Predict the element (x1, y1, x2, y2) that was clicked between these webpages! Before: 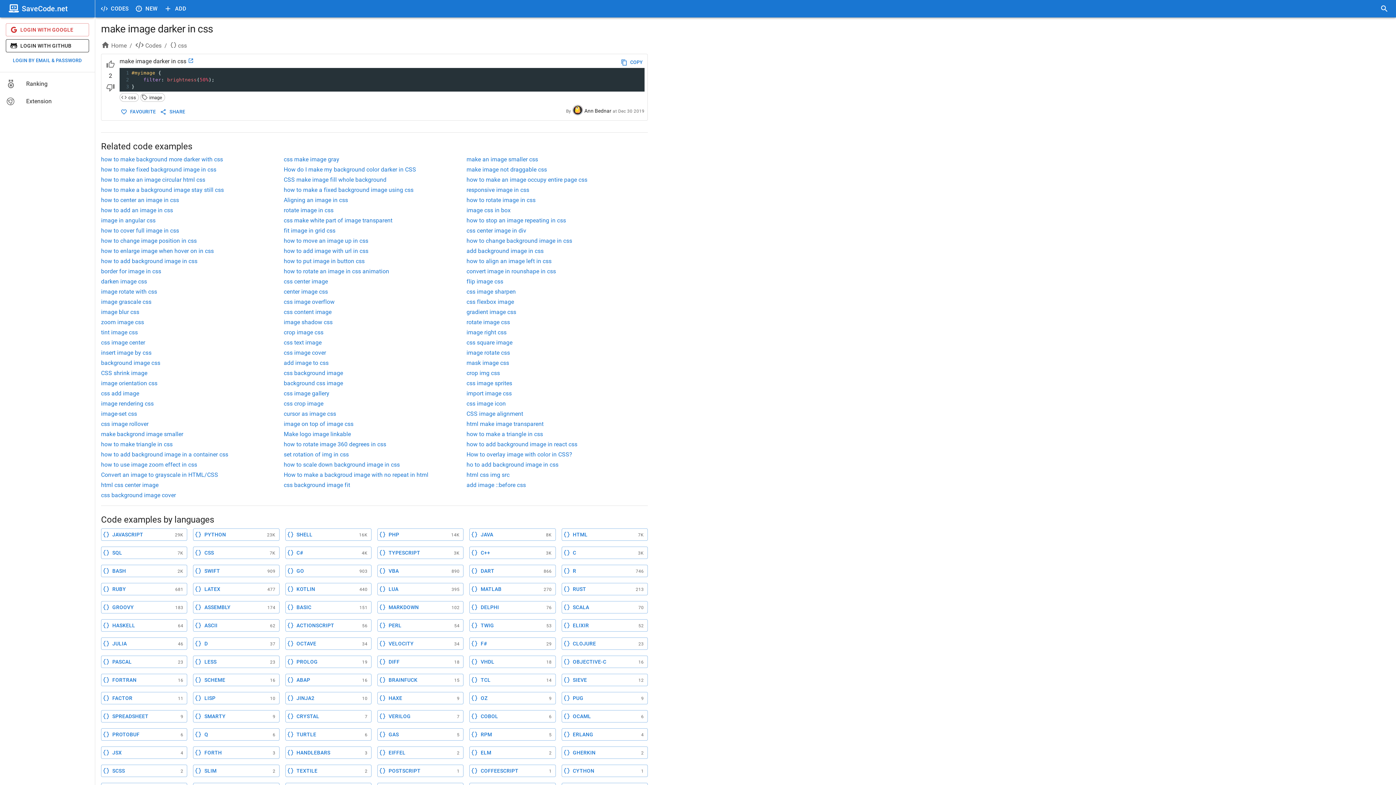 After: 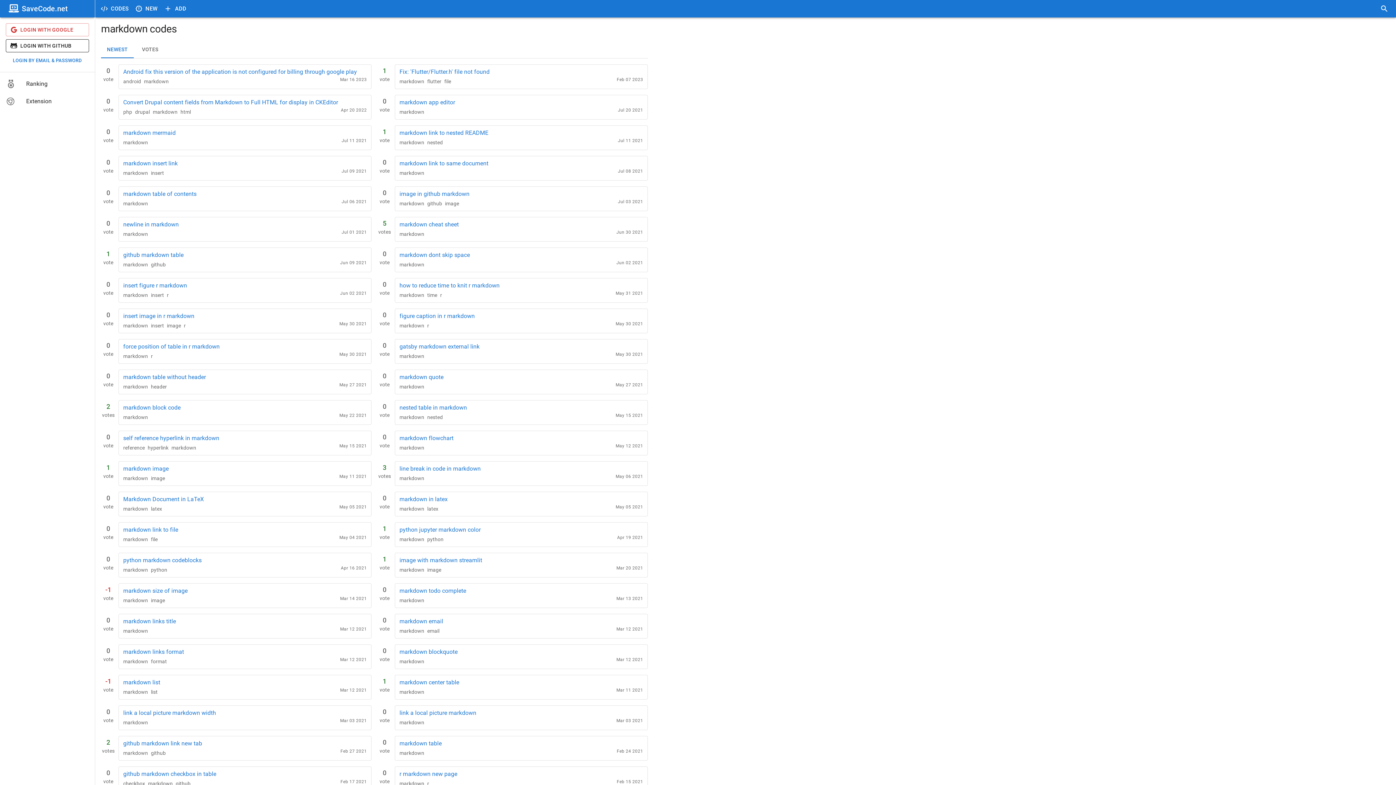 Action: label: MARKDOWN
102 bbox: (377, 603, 463, 610)